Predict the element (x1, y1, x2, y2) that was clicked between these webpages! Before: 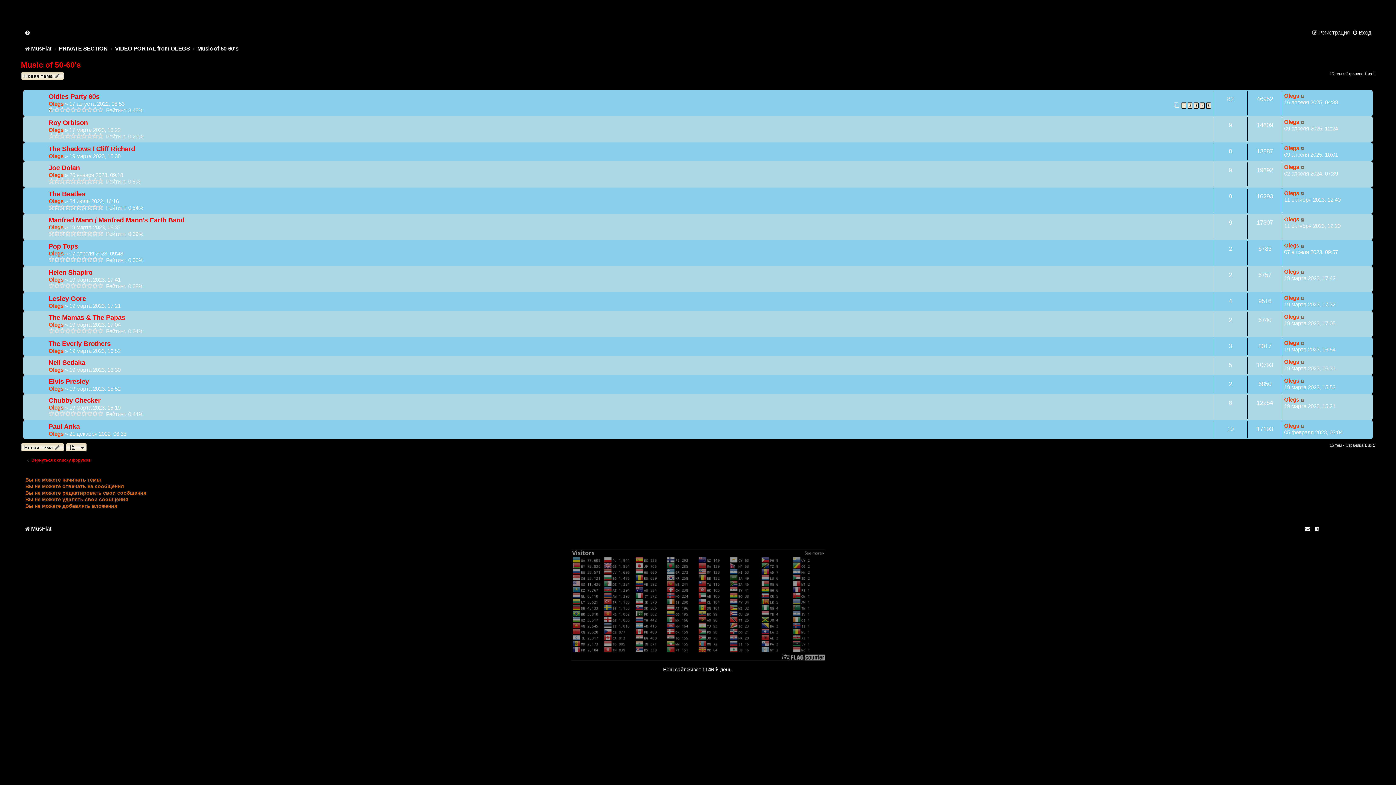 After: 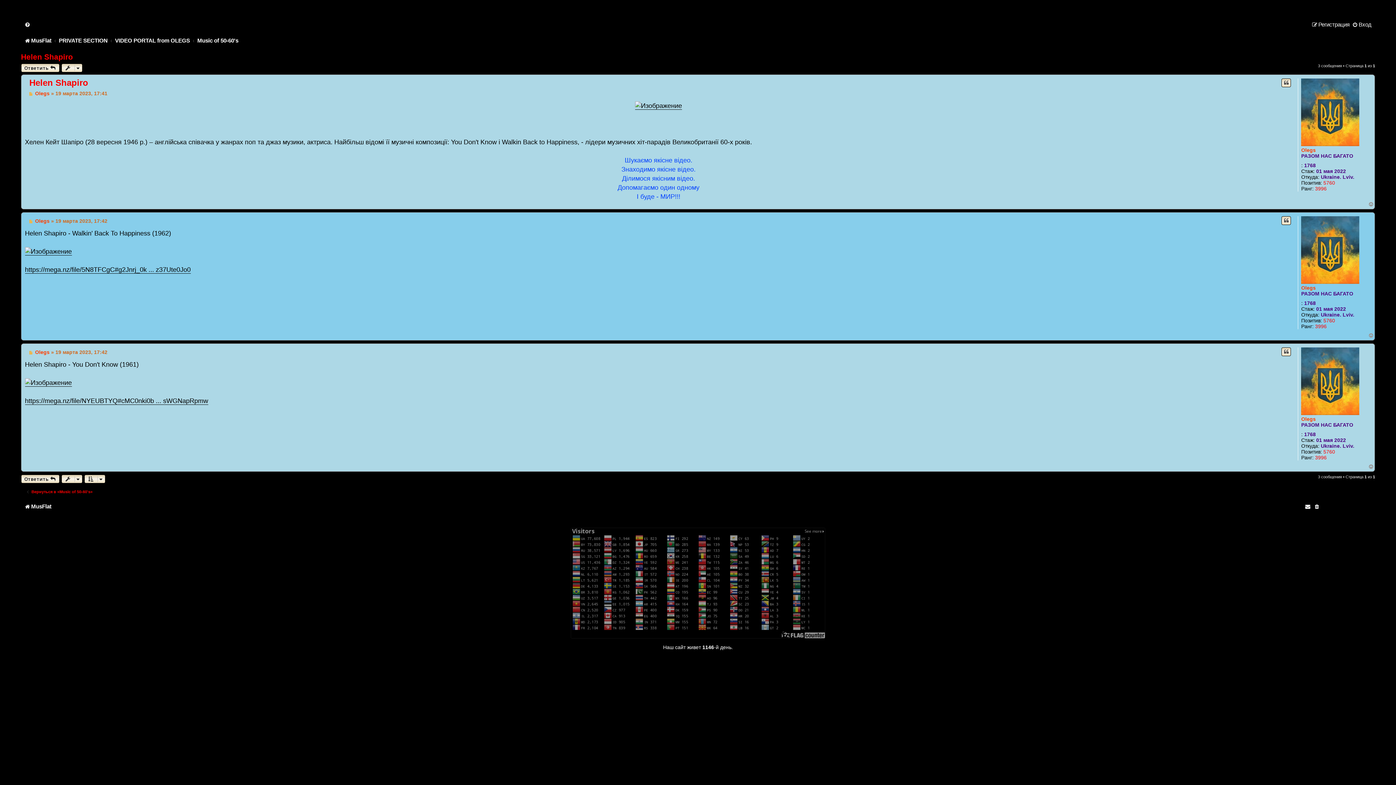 Action: bbox: (1300, 268, 1305, 274)